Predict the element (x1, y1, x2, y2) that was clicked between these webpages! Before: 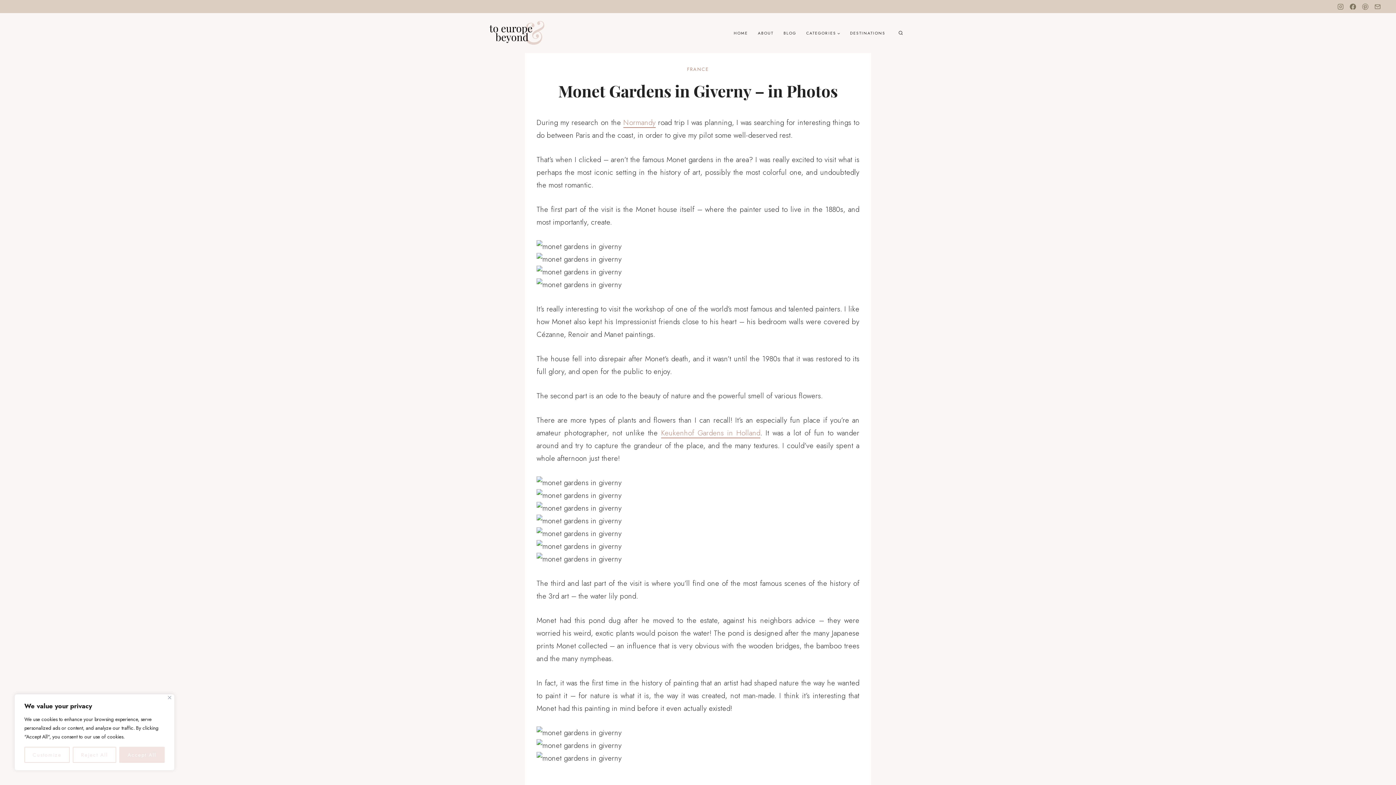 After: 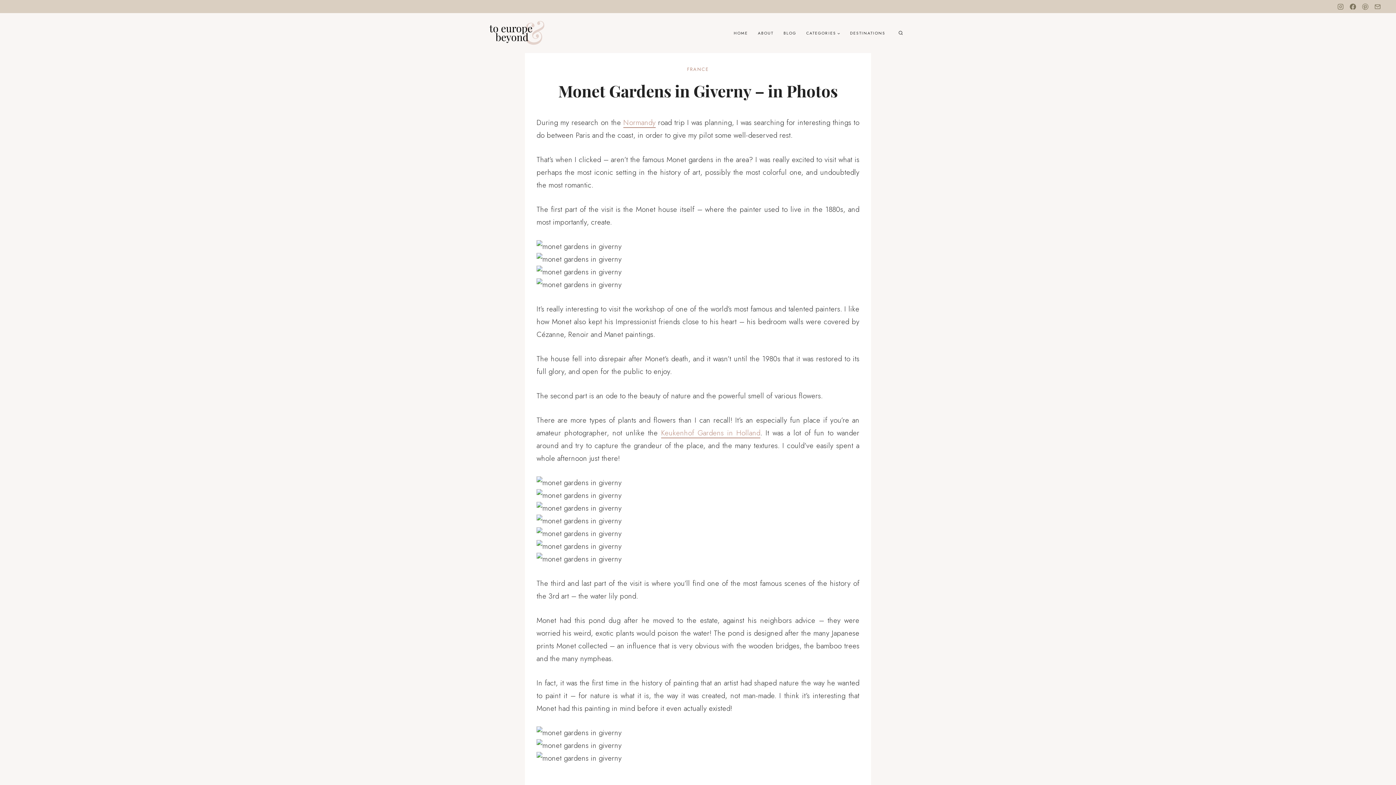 Action: label: Close bbox: (168, 696, 171, 699)